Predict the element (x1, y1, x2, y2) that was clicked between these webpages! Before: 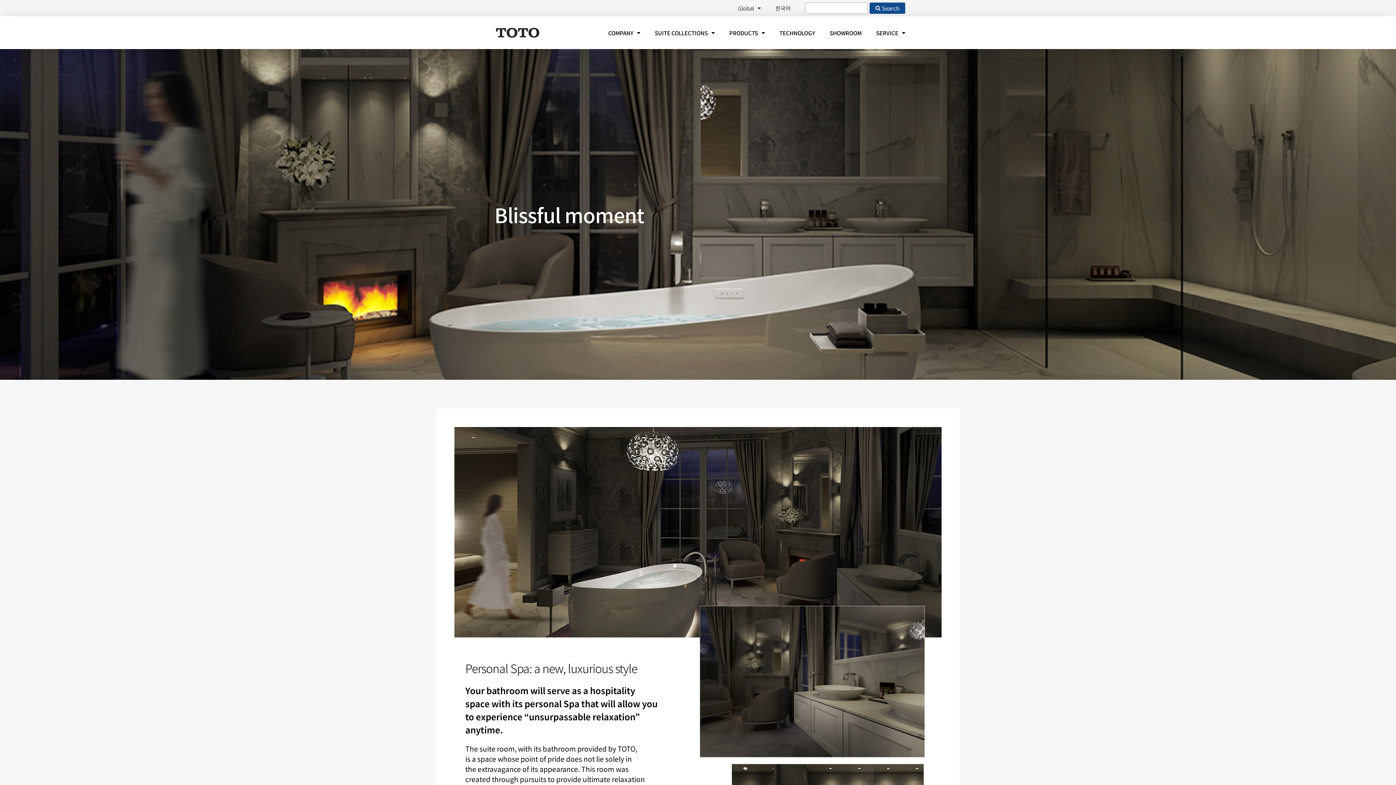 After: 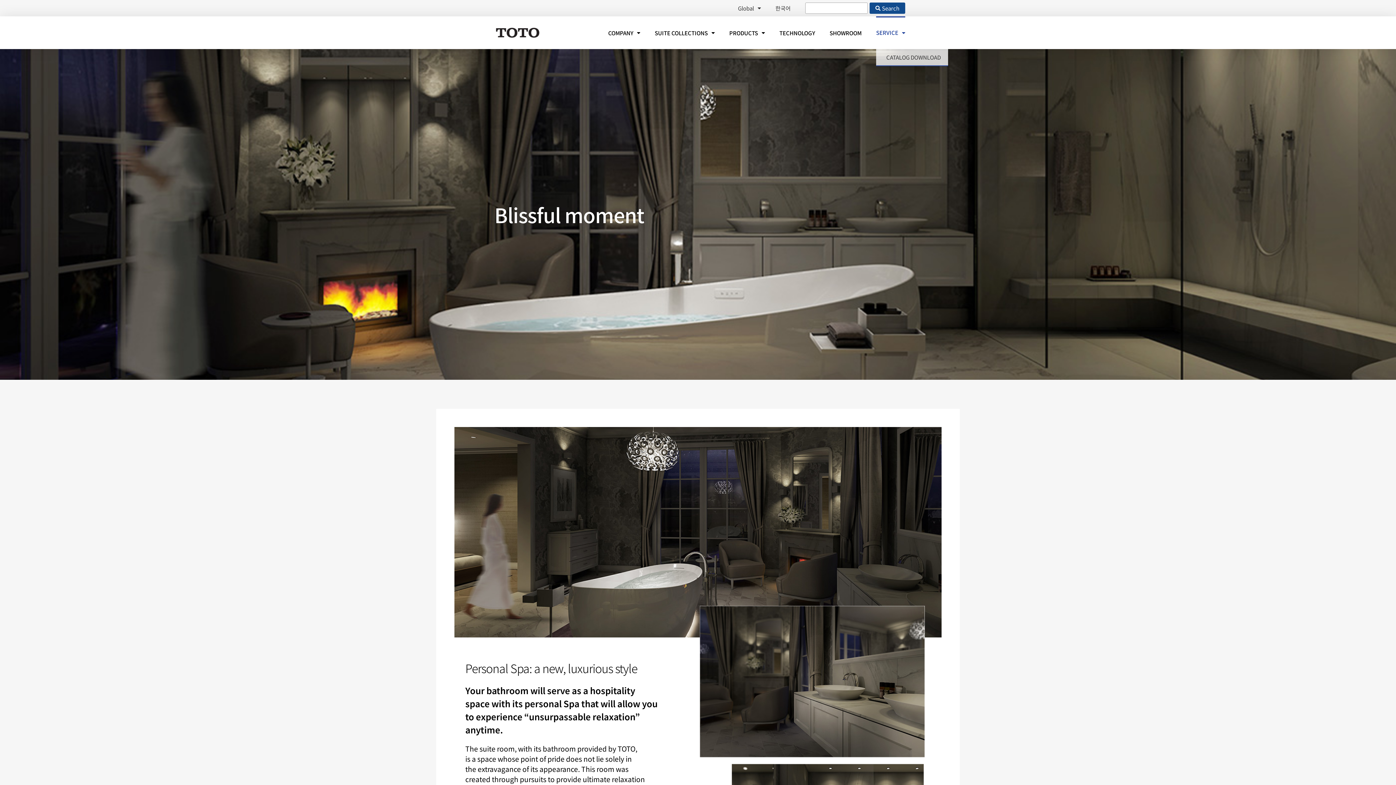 Action: label: SERVICE bbox: (876, 16, 905, 49)